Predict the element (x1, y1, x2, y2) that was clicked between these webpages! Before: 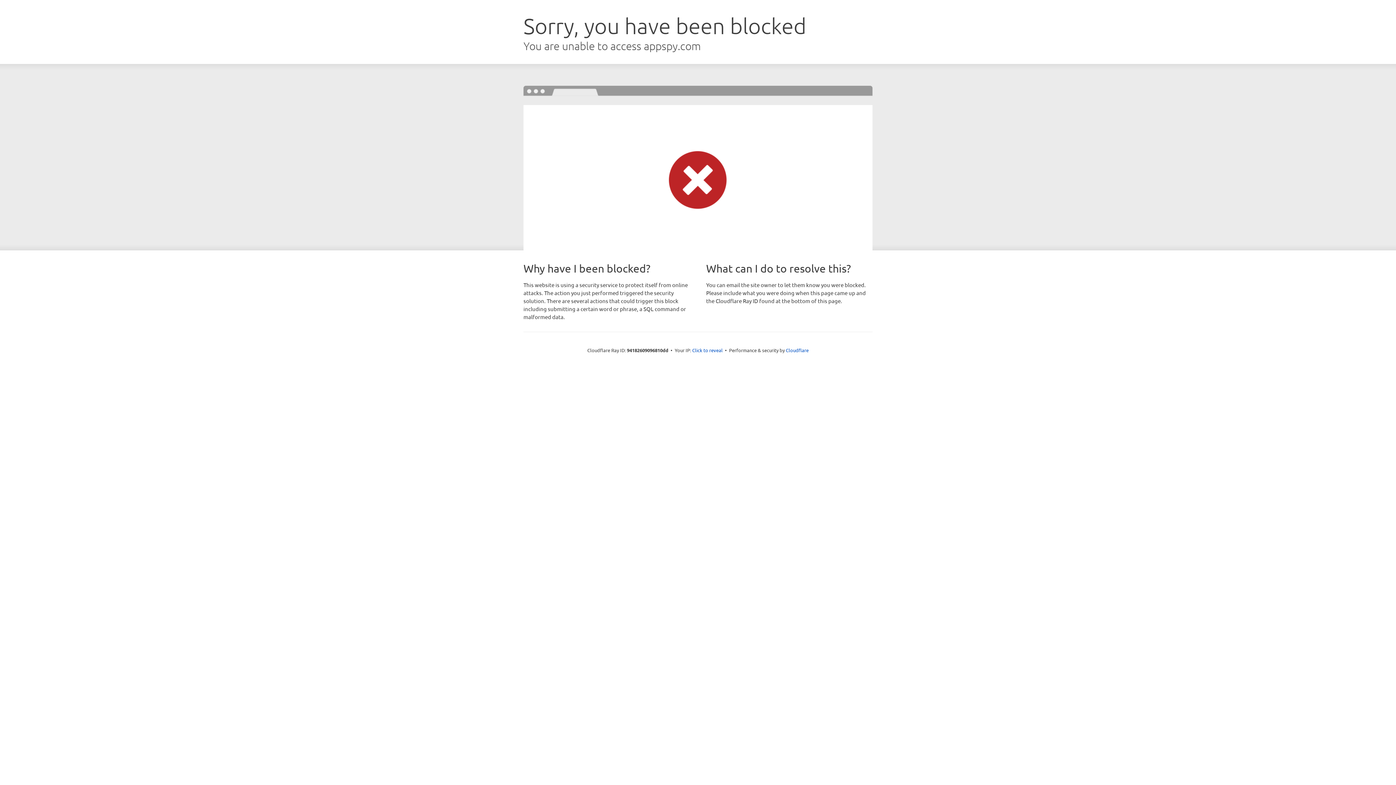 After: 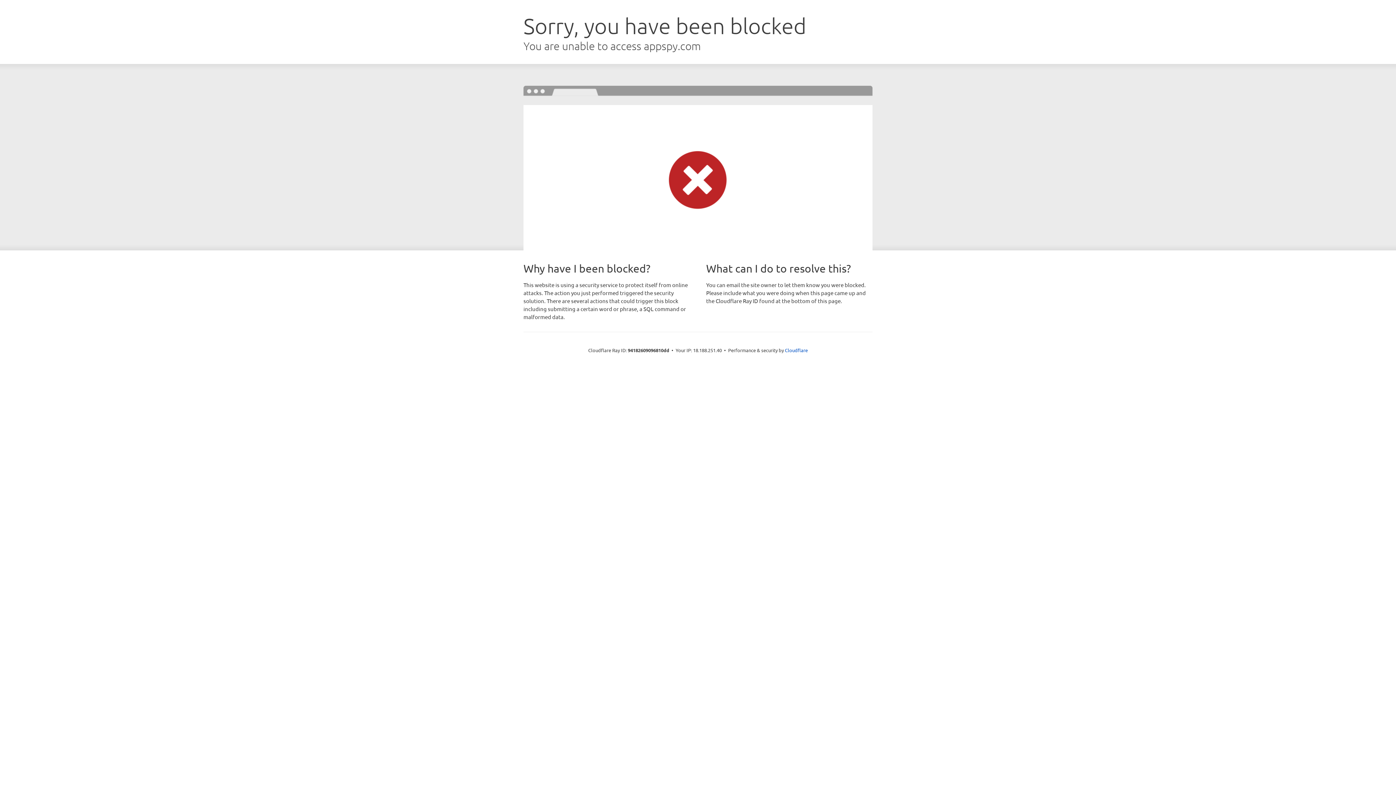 Action: bbox: (692, 346, 722, 353) label: Click to reveal